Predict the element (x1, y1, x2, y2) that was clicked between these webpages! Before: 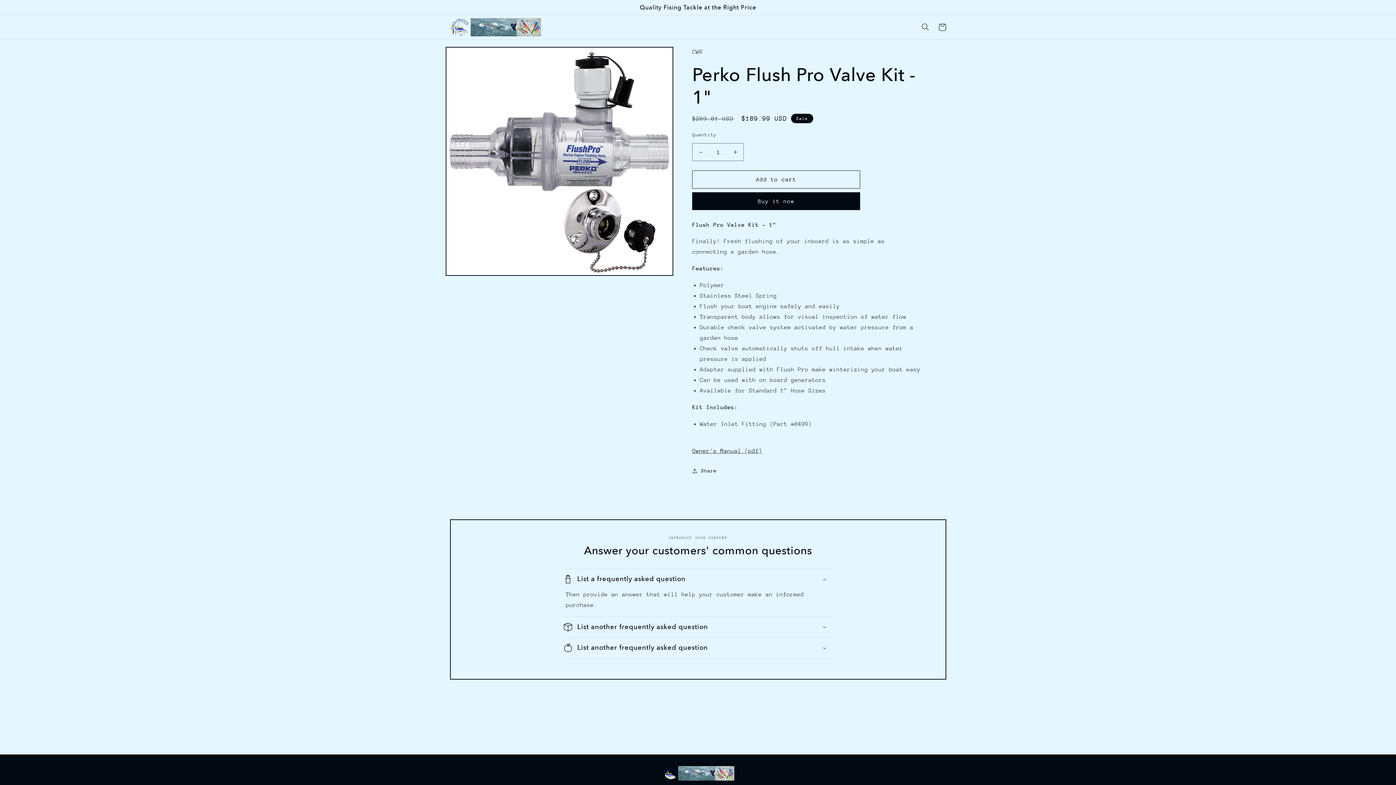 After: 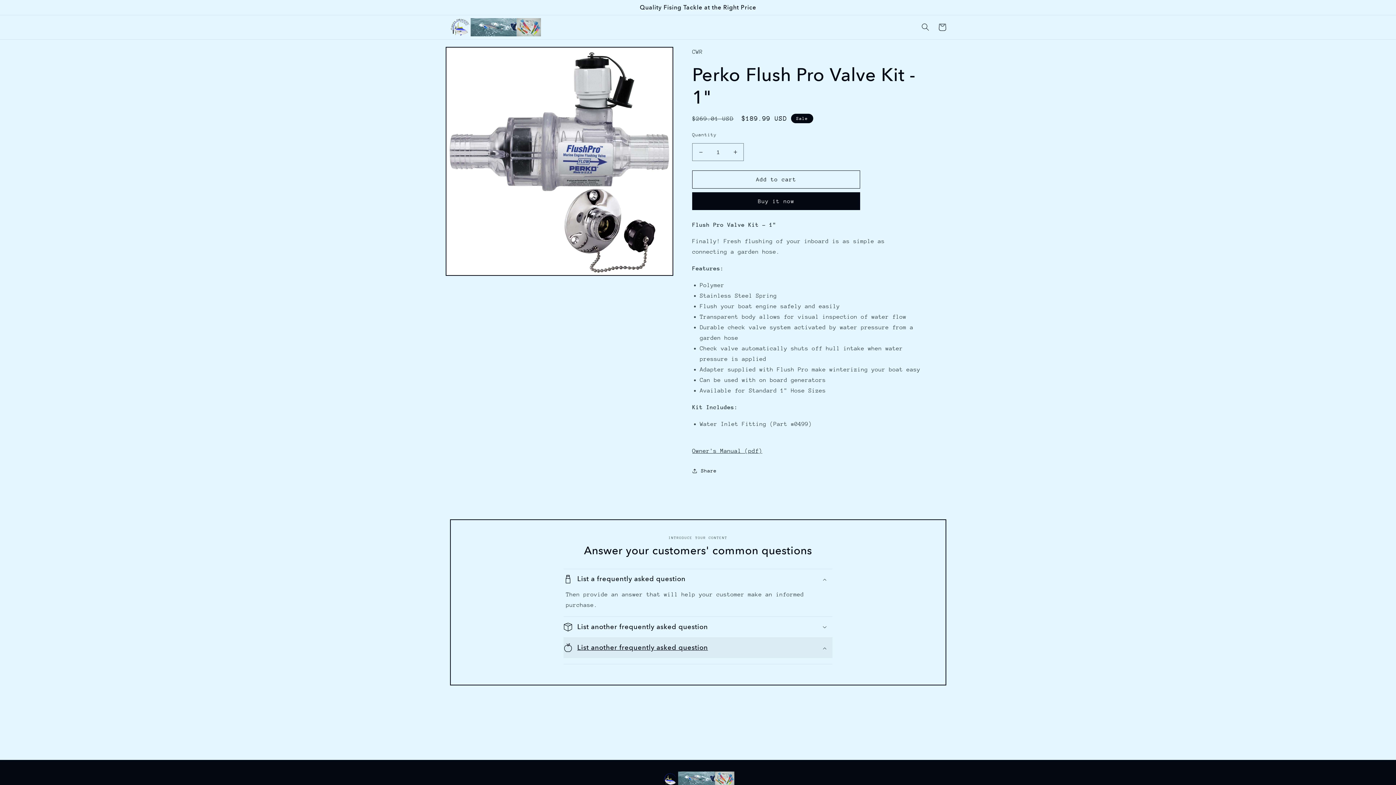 Action: label: List another frequently asked question bbox: (563, 638, 832, 658)